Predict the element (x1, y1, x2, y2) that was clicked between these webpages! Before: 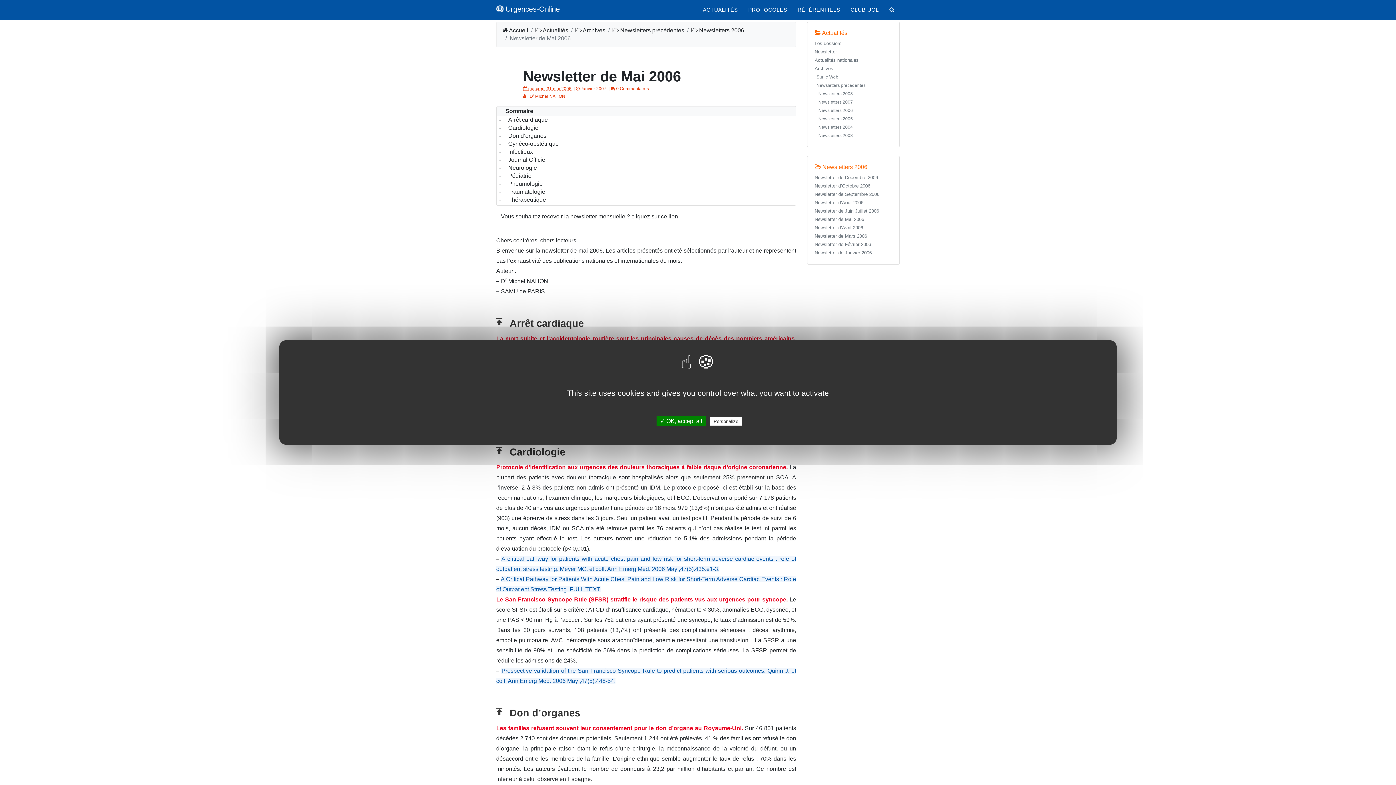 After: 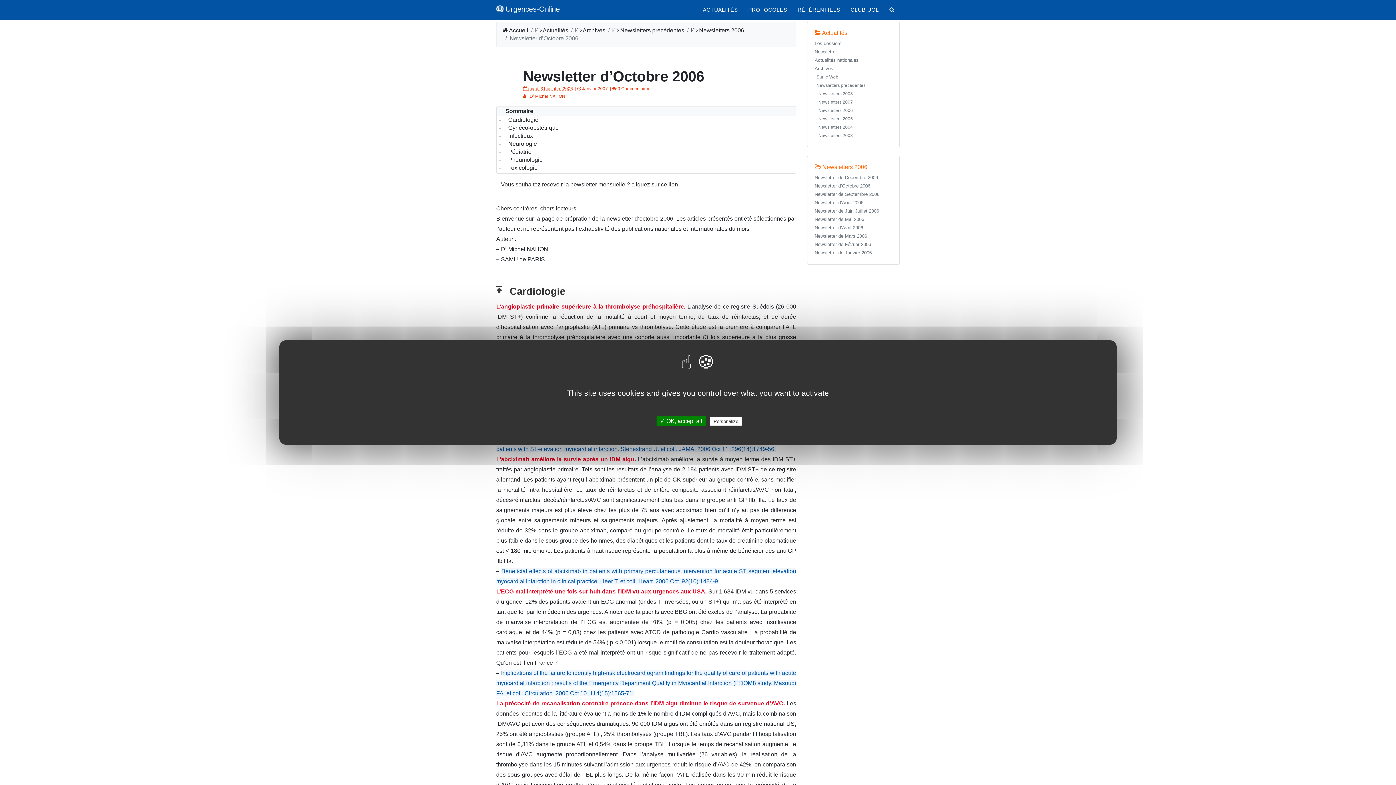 Action: label: Newsletter d’Octobre 2006 bbox: (814, 183, 870, 188)